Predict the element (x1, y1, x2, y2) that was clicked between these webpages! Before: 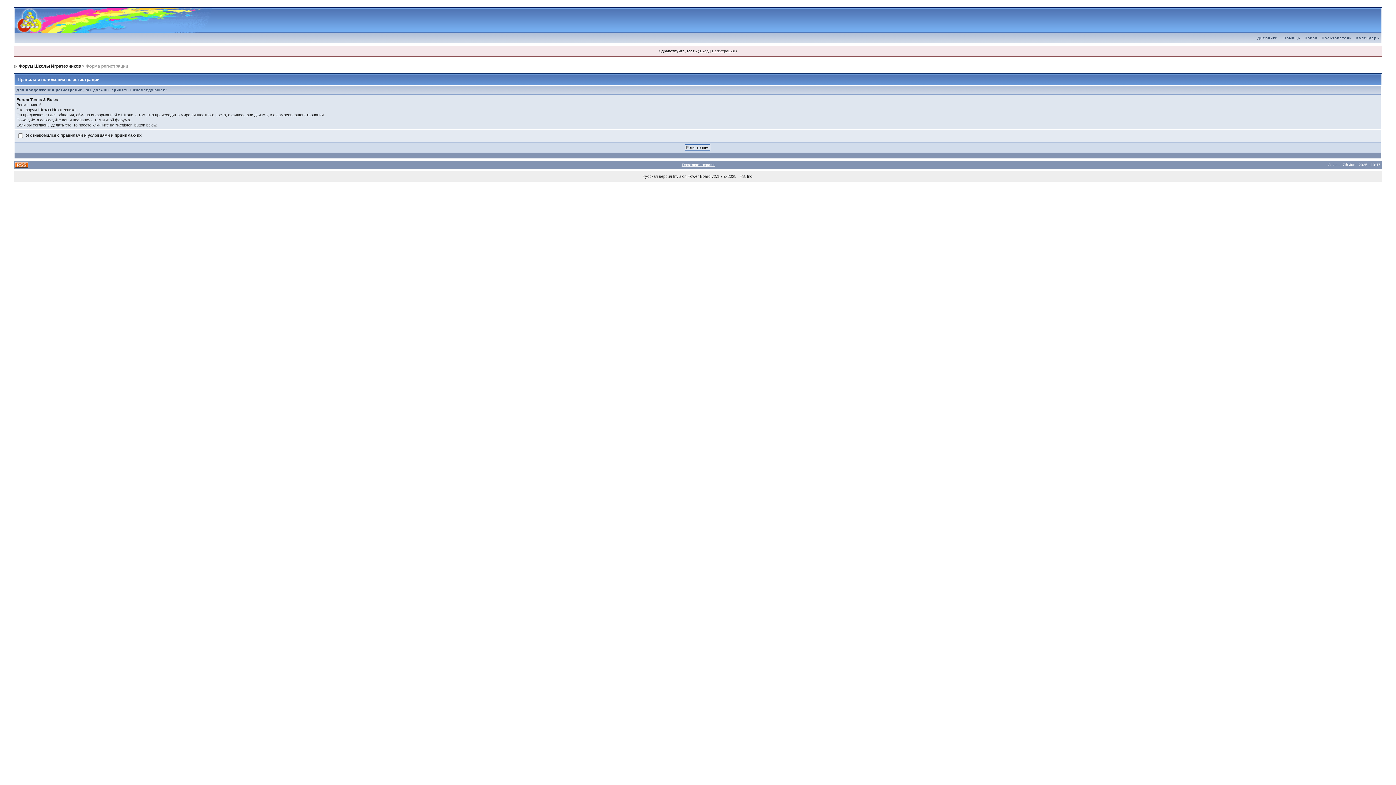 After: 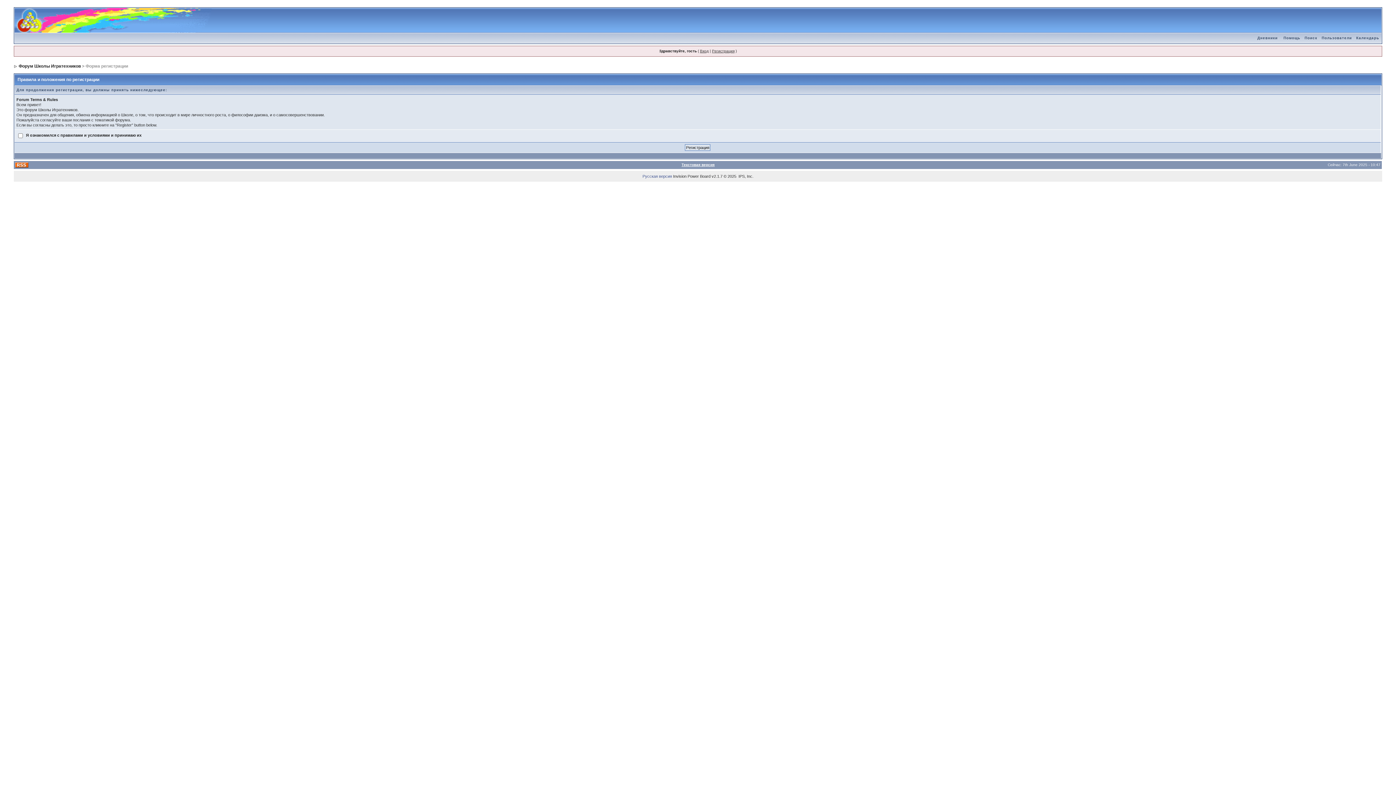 Action: bbox: (642, 174, 672, 178) label: Русская версия